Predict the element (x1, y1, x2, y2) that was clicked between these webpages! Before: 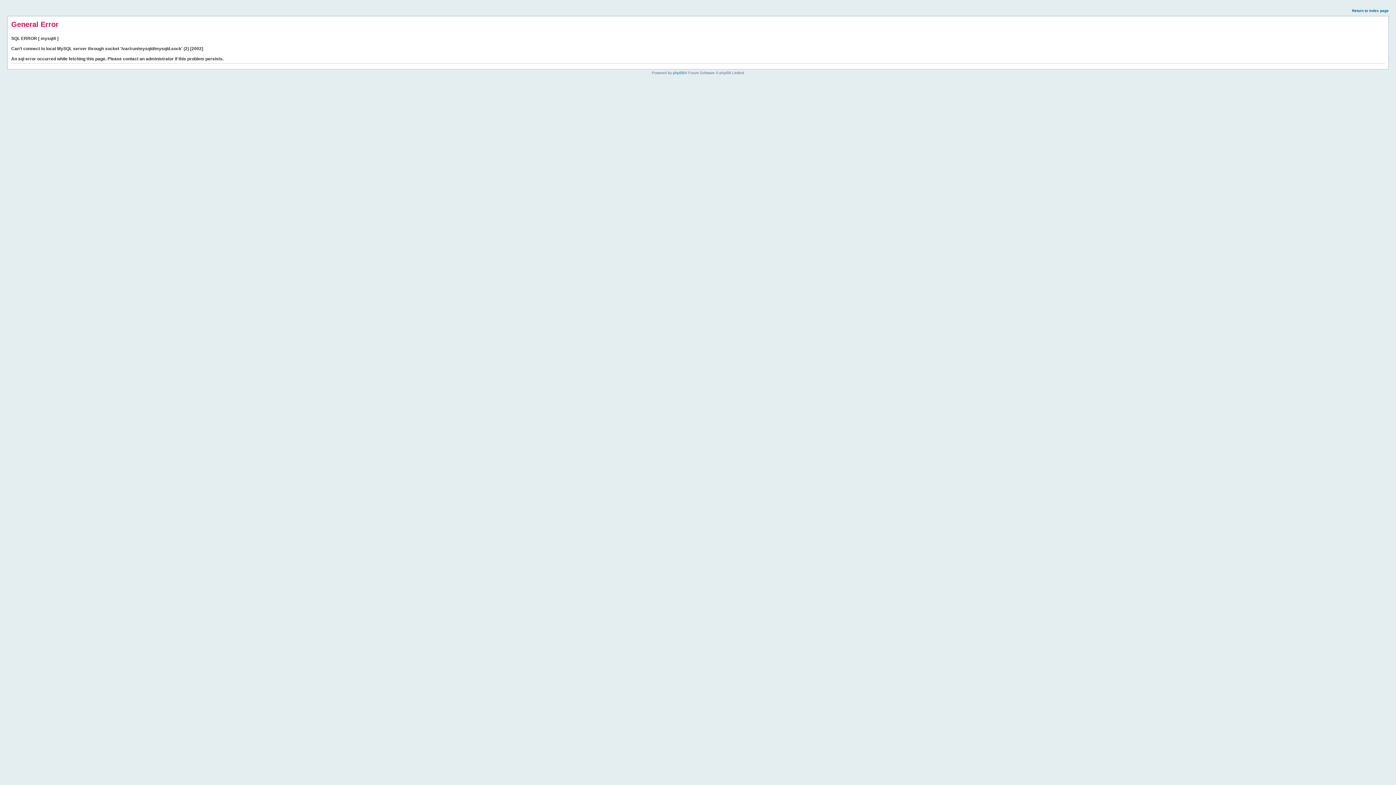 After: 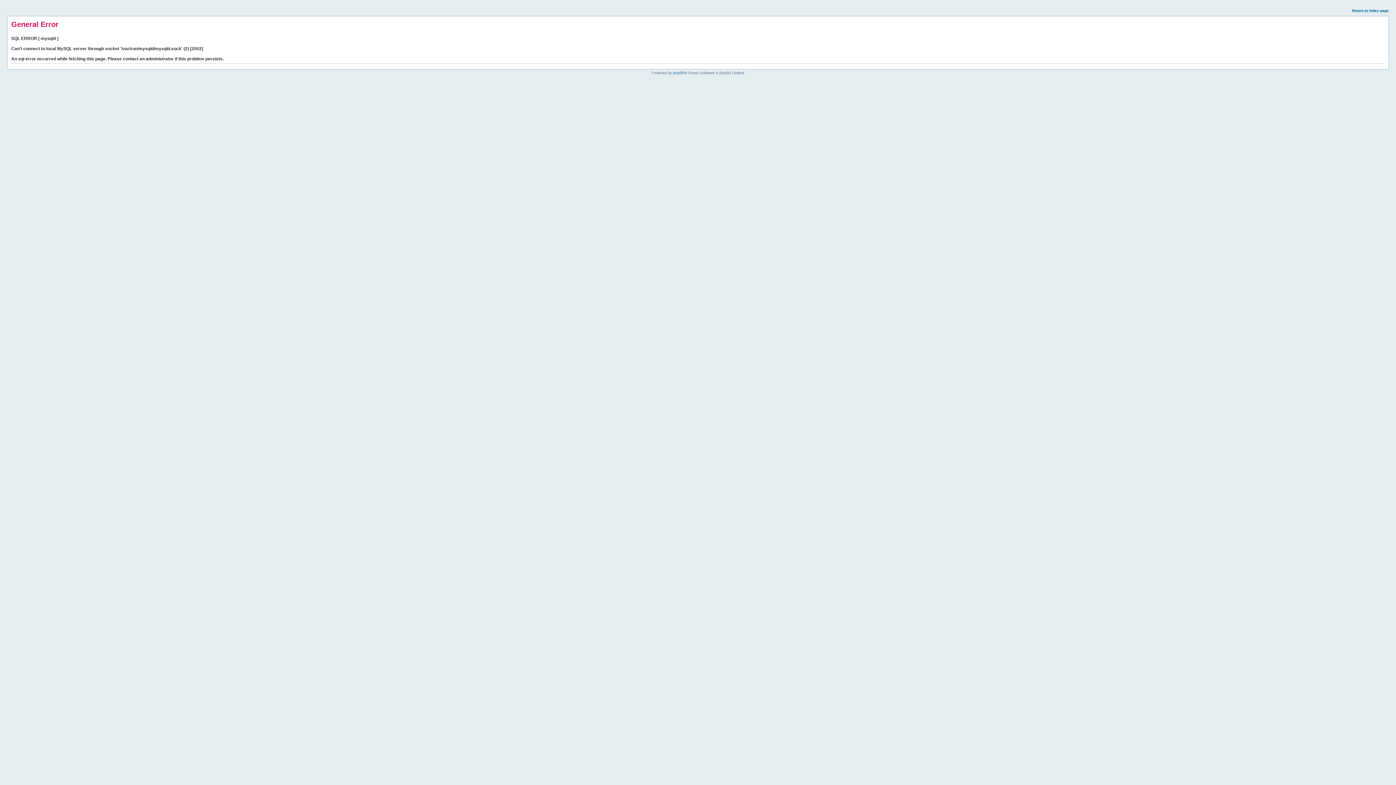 Action: label: Return to index page bbox: (1352, 8, 1389, 12)